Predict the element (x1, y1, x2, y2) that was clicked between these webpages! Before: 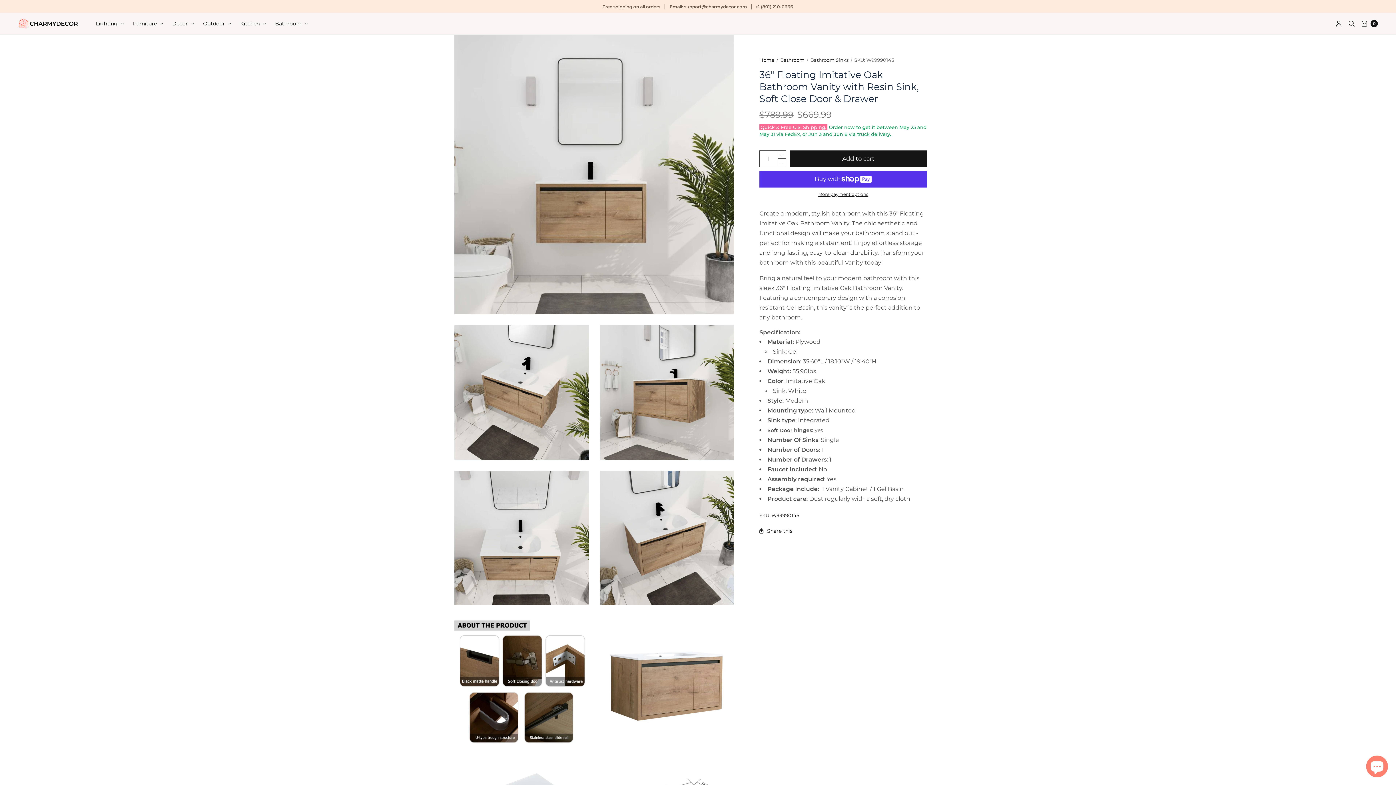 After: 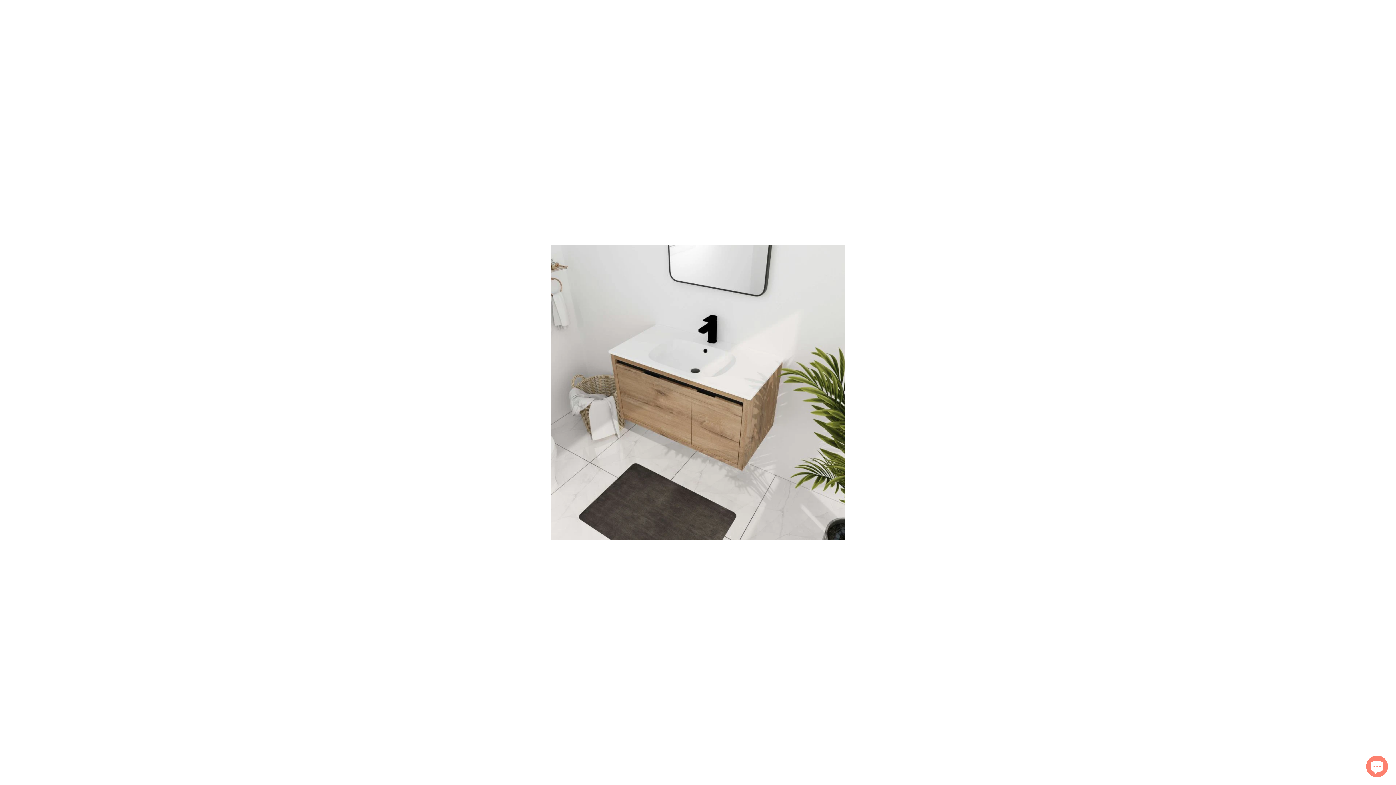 Action: label: Zoom bbox: (454, 325, 588, 459)